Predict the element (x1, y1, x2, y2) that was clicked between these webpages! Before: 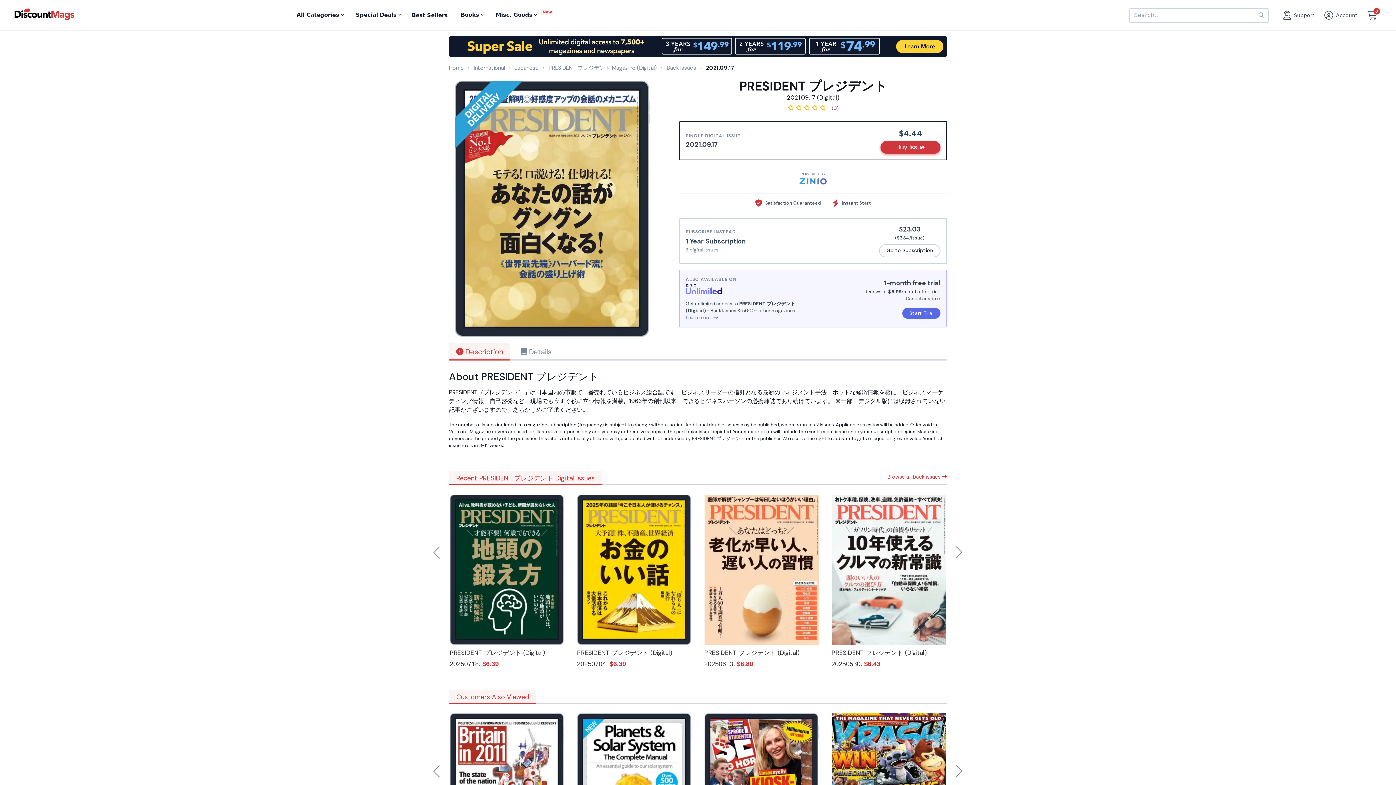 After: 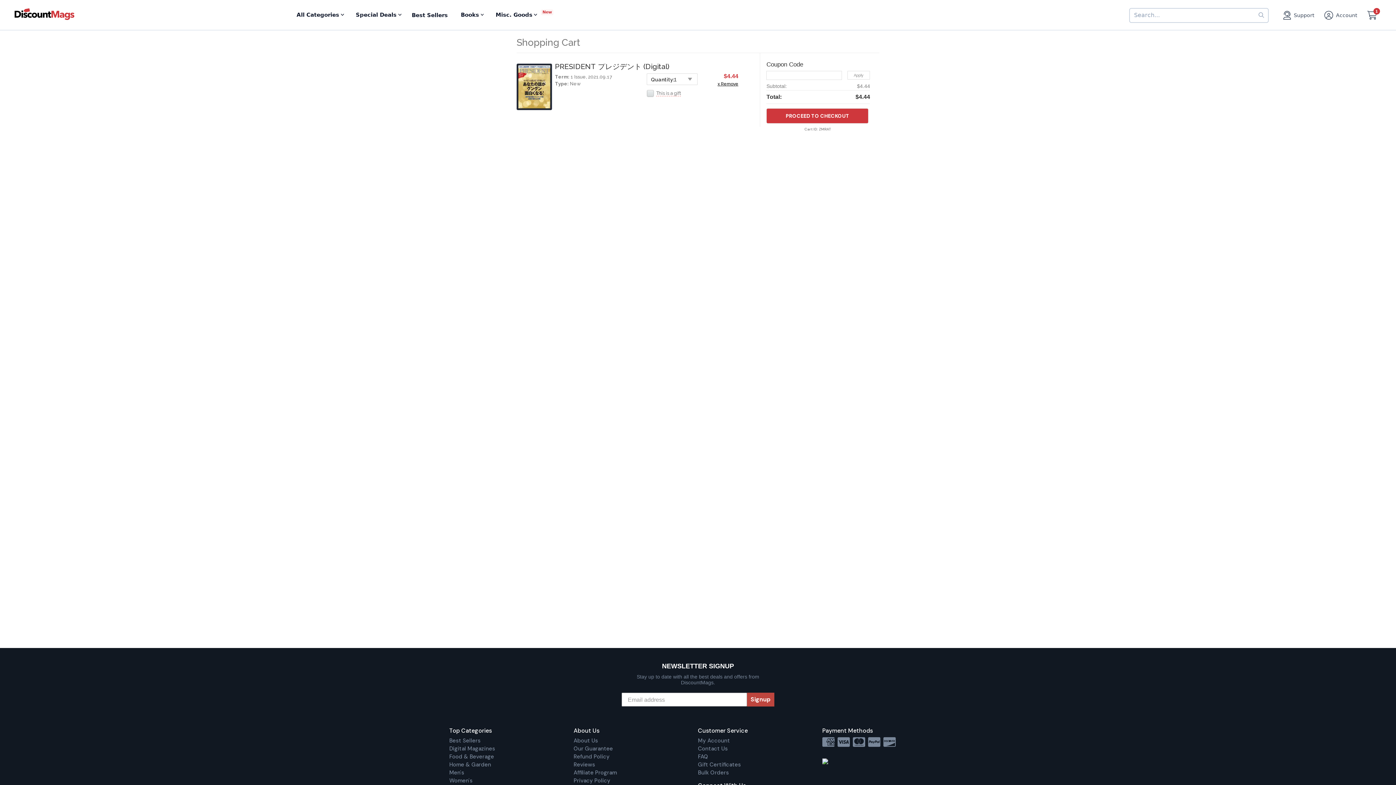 Action: label: Buy Issue bbox: (880, 140, 940, 153)